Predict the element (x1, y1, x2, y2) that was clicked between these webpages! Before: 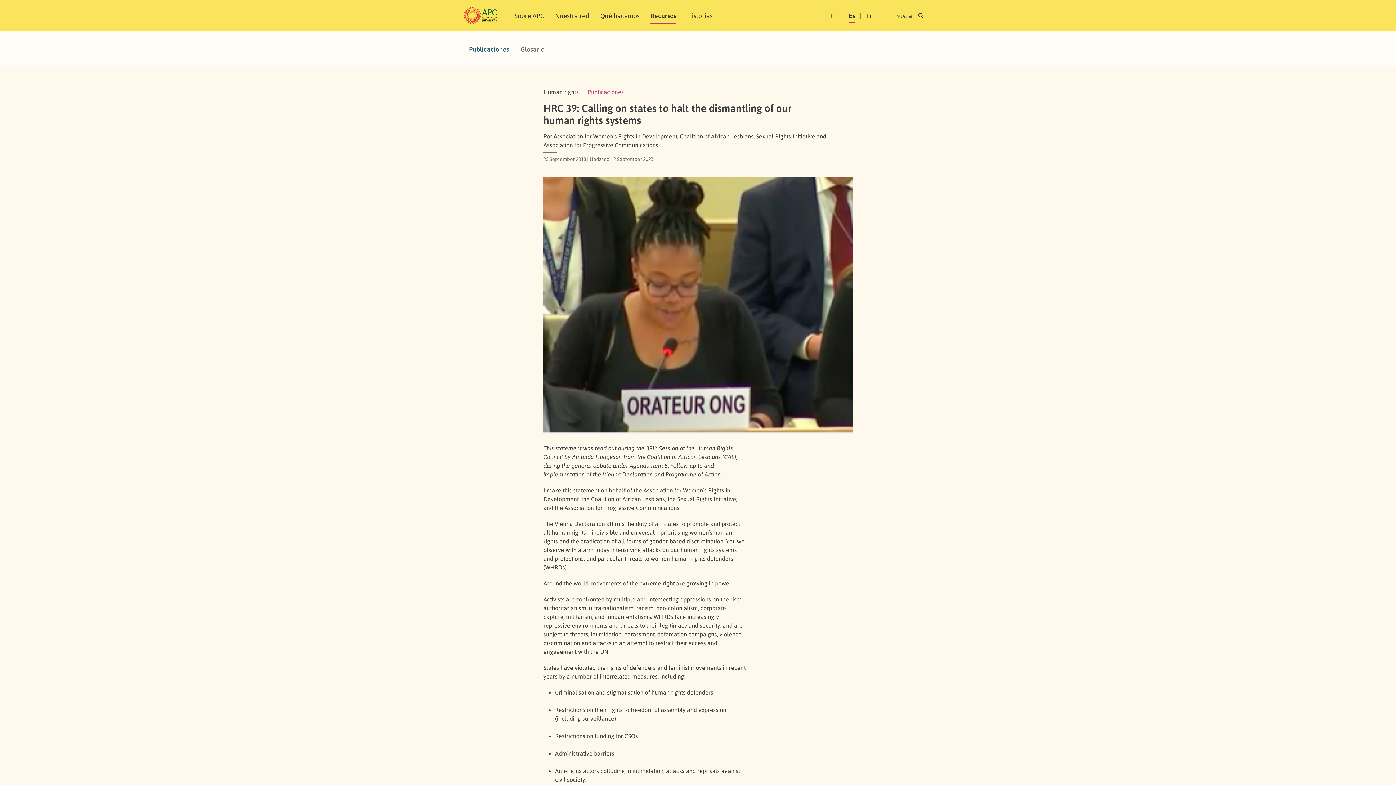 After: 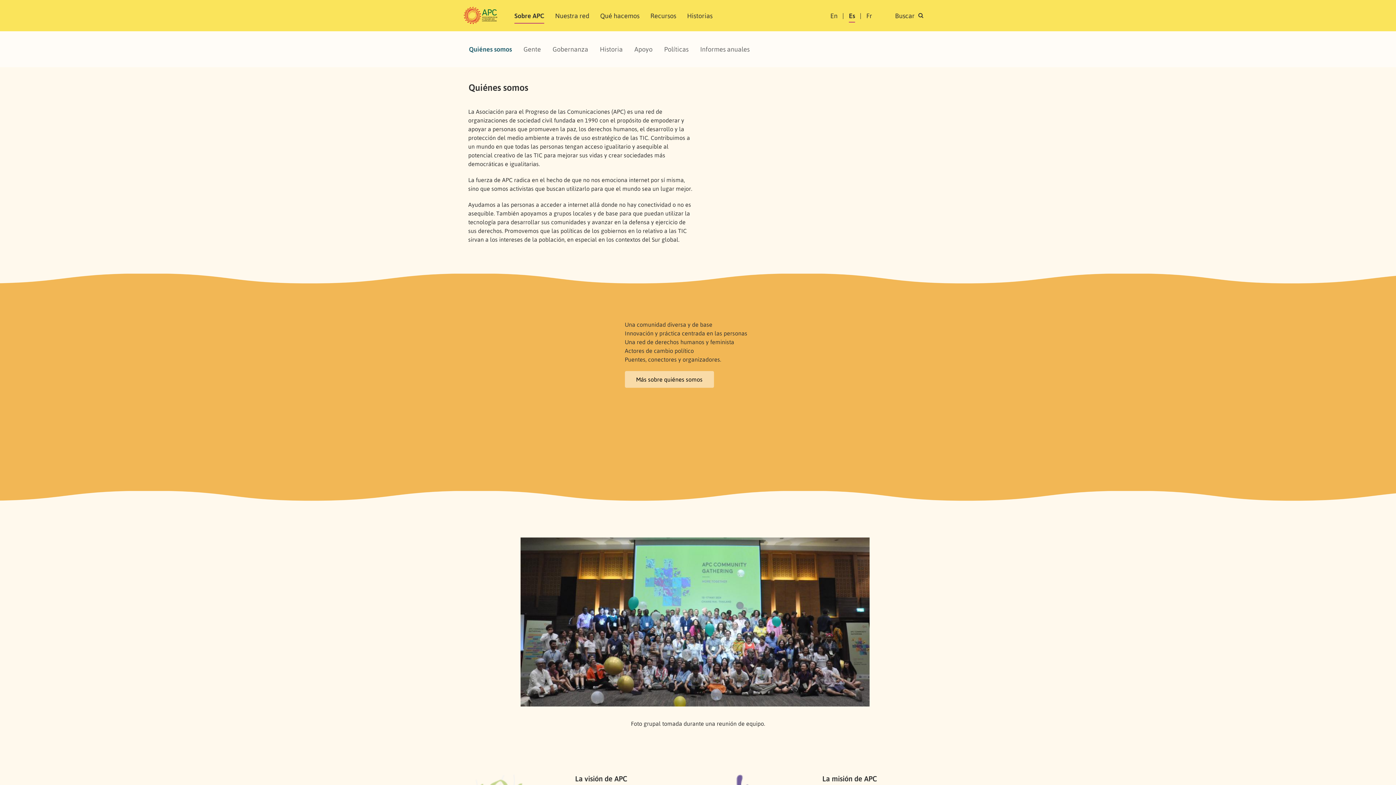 Action: bbox: (514, 7, 544, 23) label: Sobre APC